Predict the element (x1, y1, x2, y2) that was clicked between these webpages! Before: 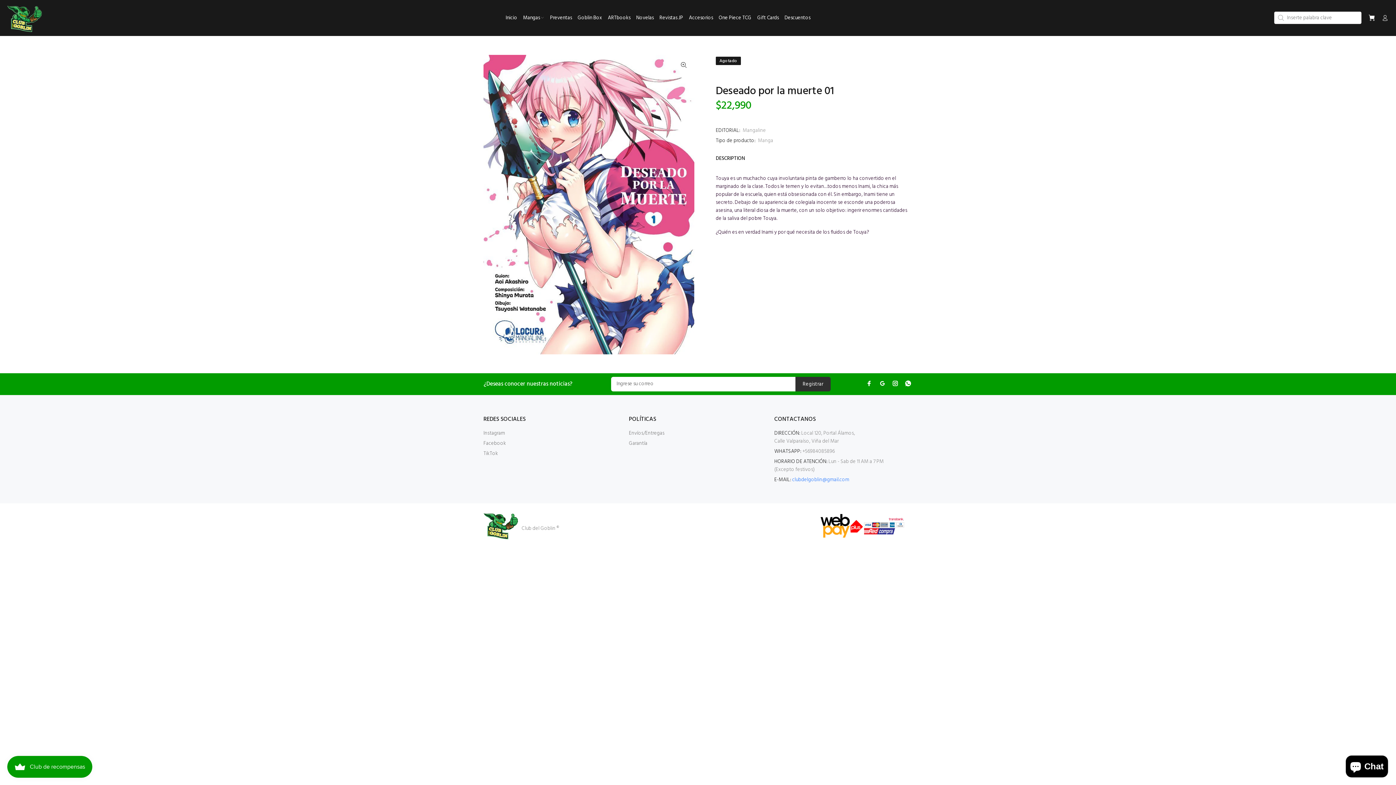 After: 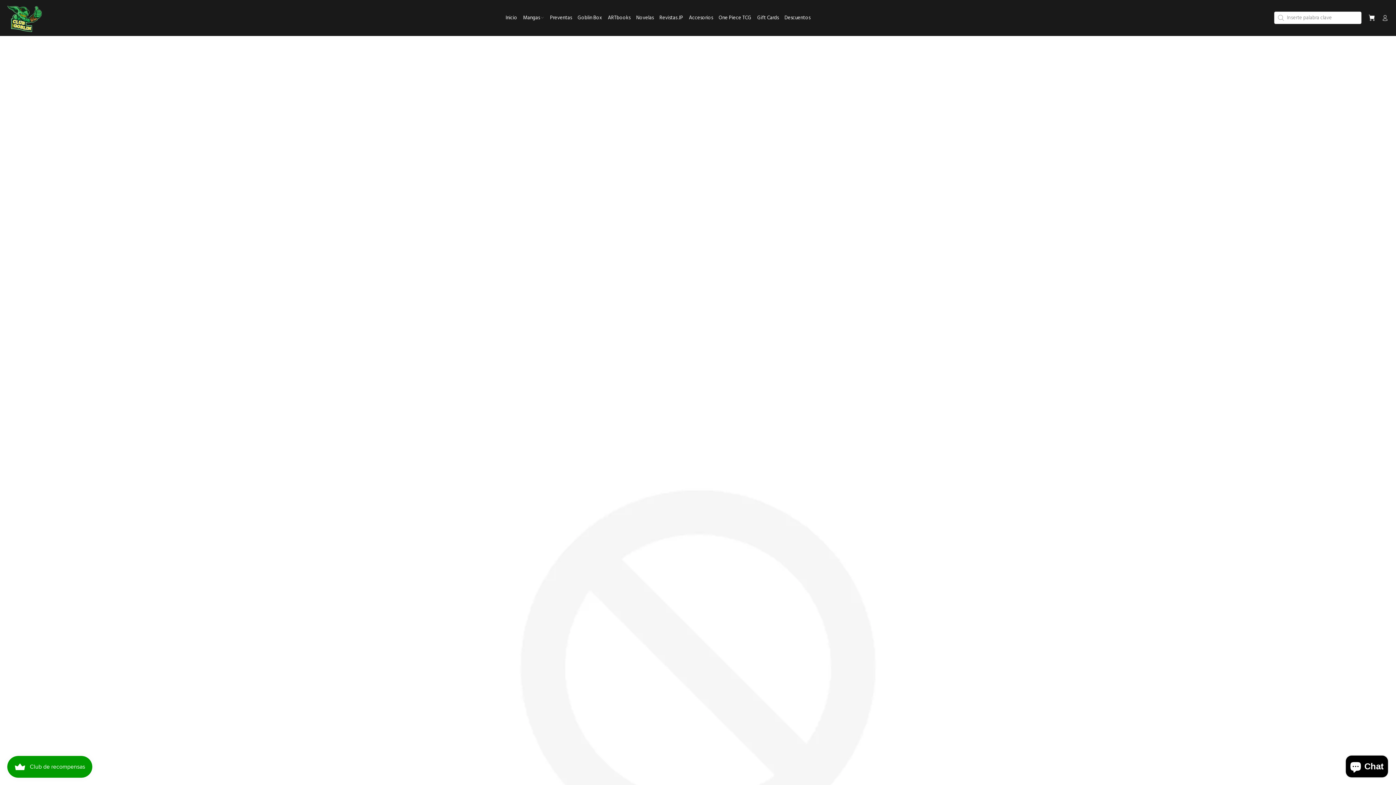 Action: label: Manga bbox: (758, 136, 773, 145)